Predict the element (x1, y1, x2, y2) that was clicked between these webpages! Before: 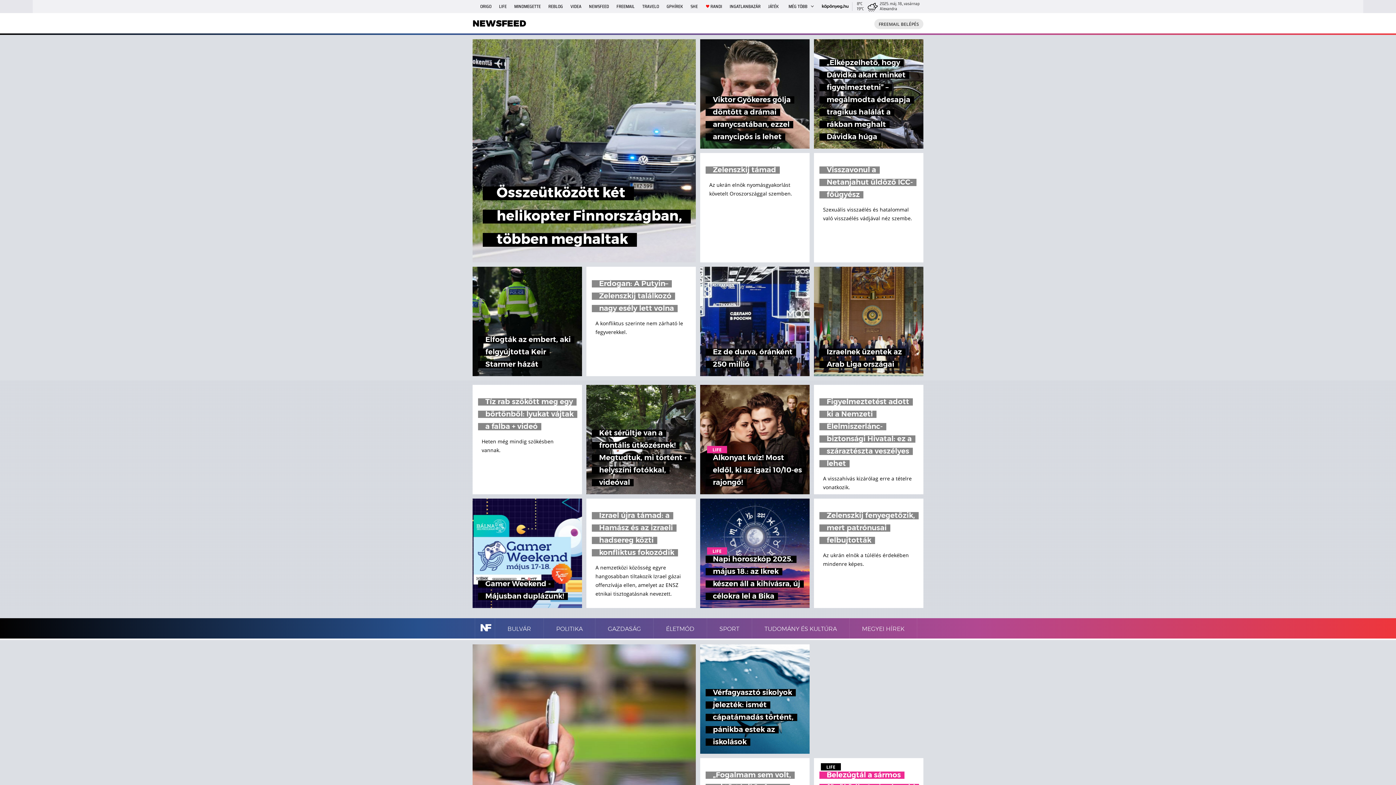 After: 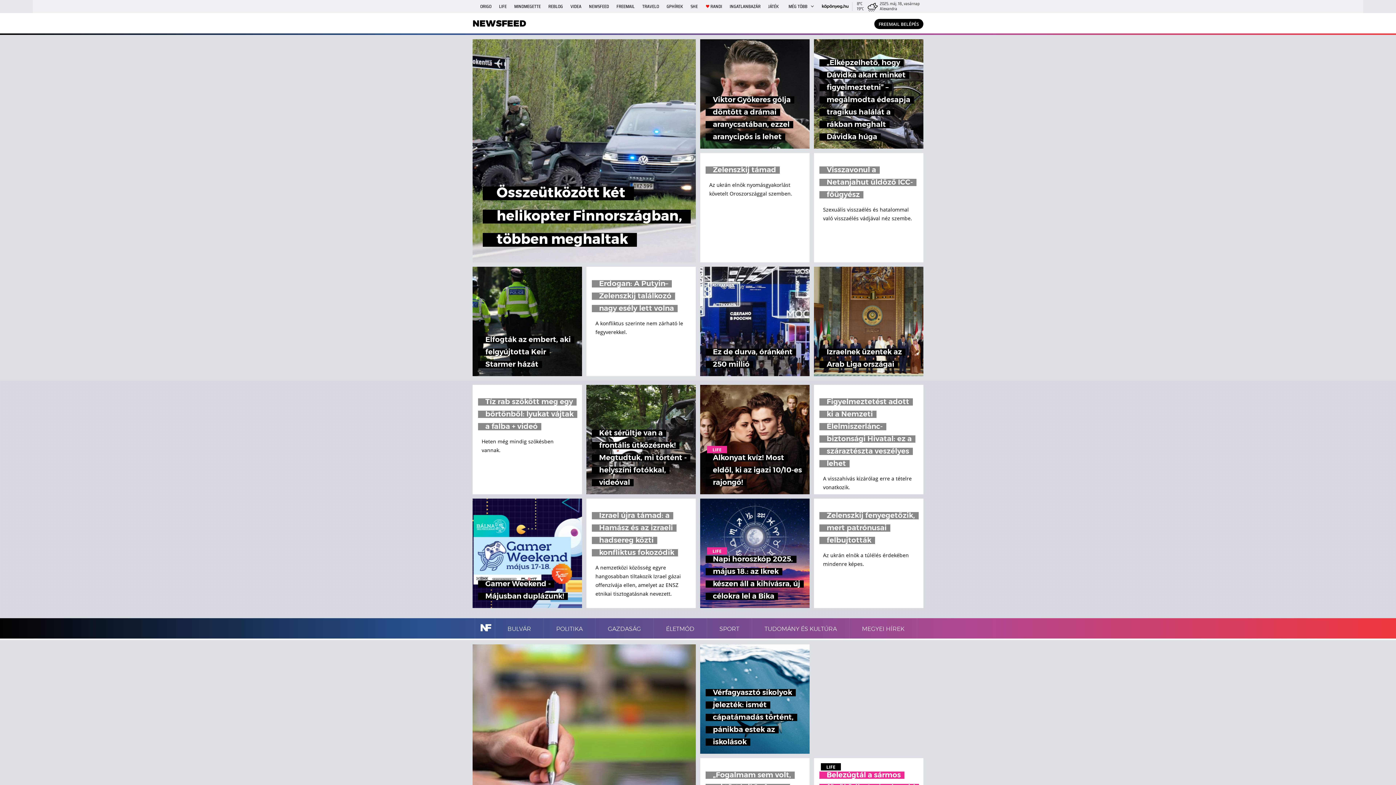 Action: bbox: (874, 18, 923, 29) label: FREEMAIL BELÉPÉS